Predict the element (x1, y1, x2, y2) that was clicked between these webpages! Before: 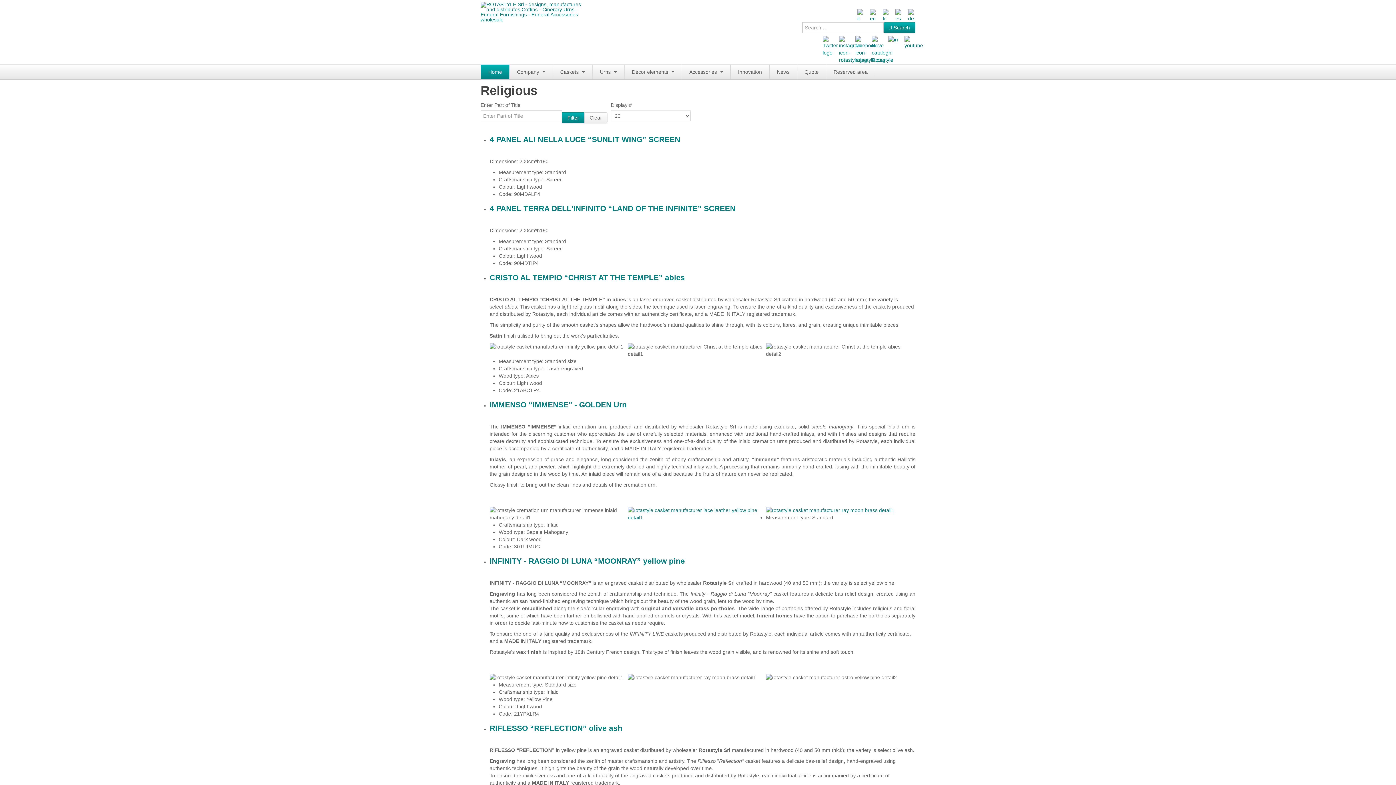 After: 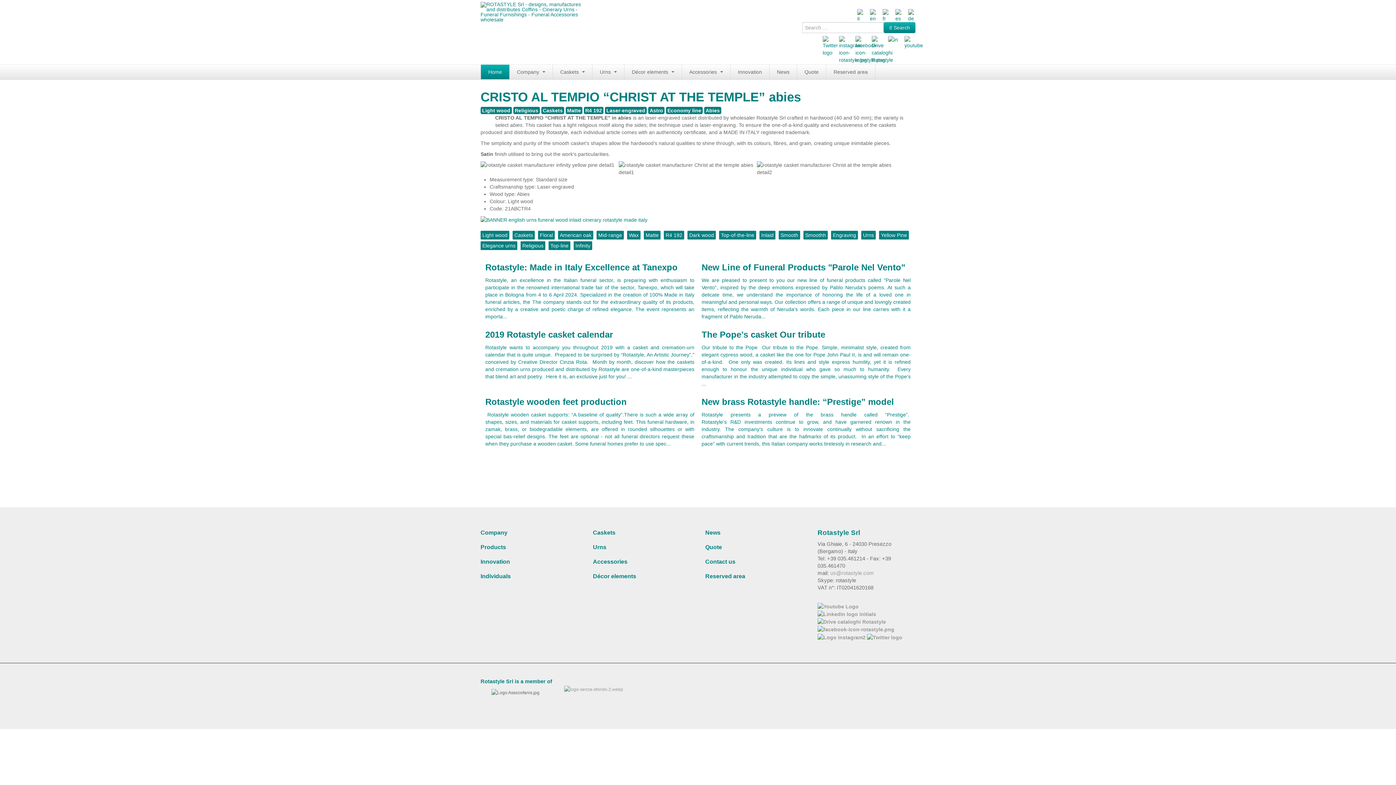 Action: label: CRISTO AL TEMPIO “CHRIST AT THE TEMPLE” abies bbox: (489, 273, 685, 281)